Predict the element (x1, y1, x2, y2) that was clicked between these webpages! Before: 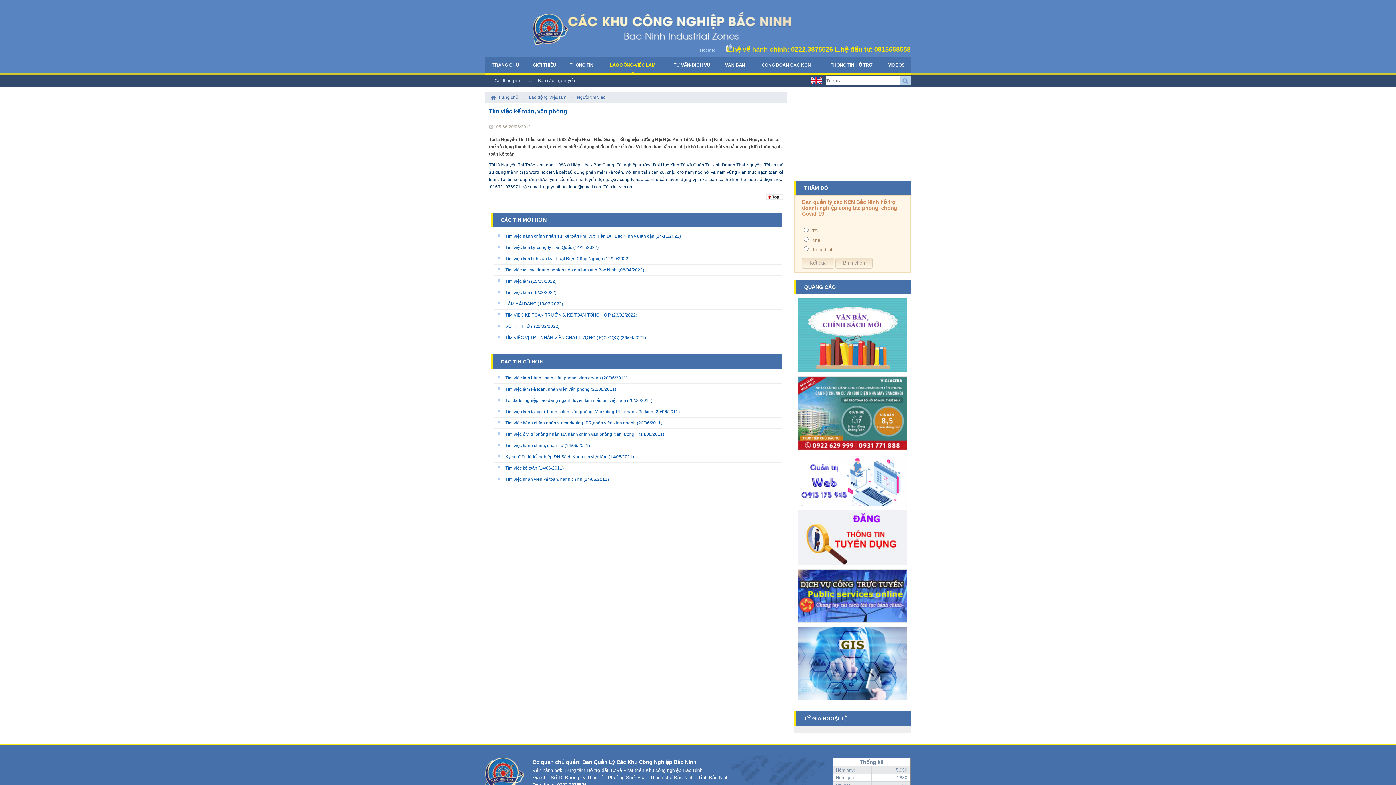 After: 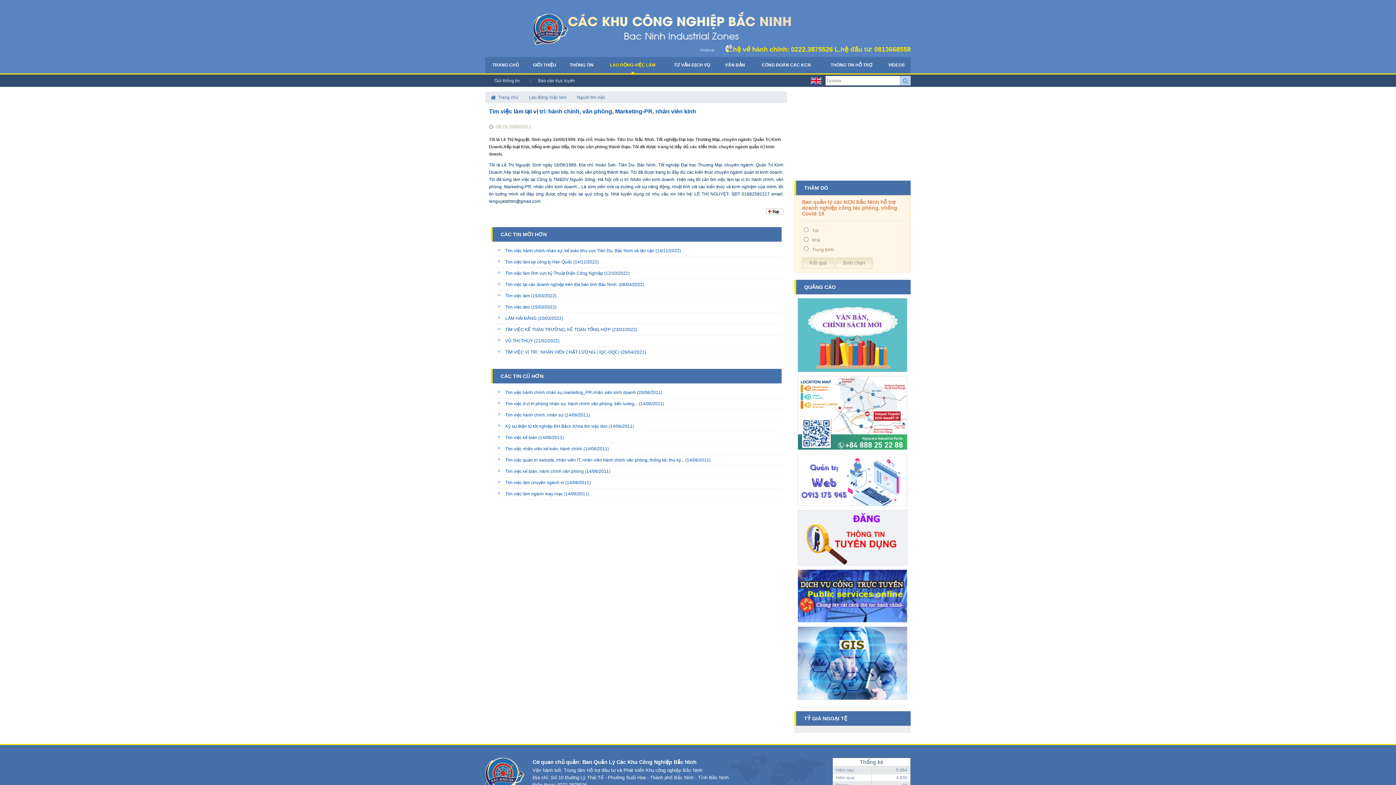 Action: label: Tìm việc làm tại vị trí: hành chính, văn phòng, Marketing-PR, nhân viên kinh bbox: (505, 409, 653, 414)